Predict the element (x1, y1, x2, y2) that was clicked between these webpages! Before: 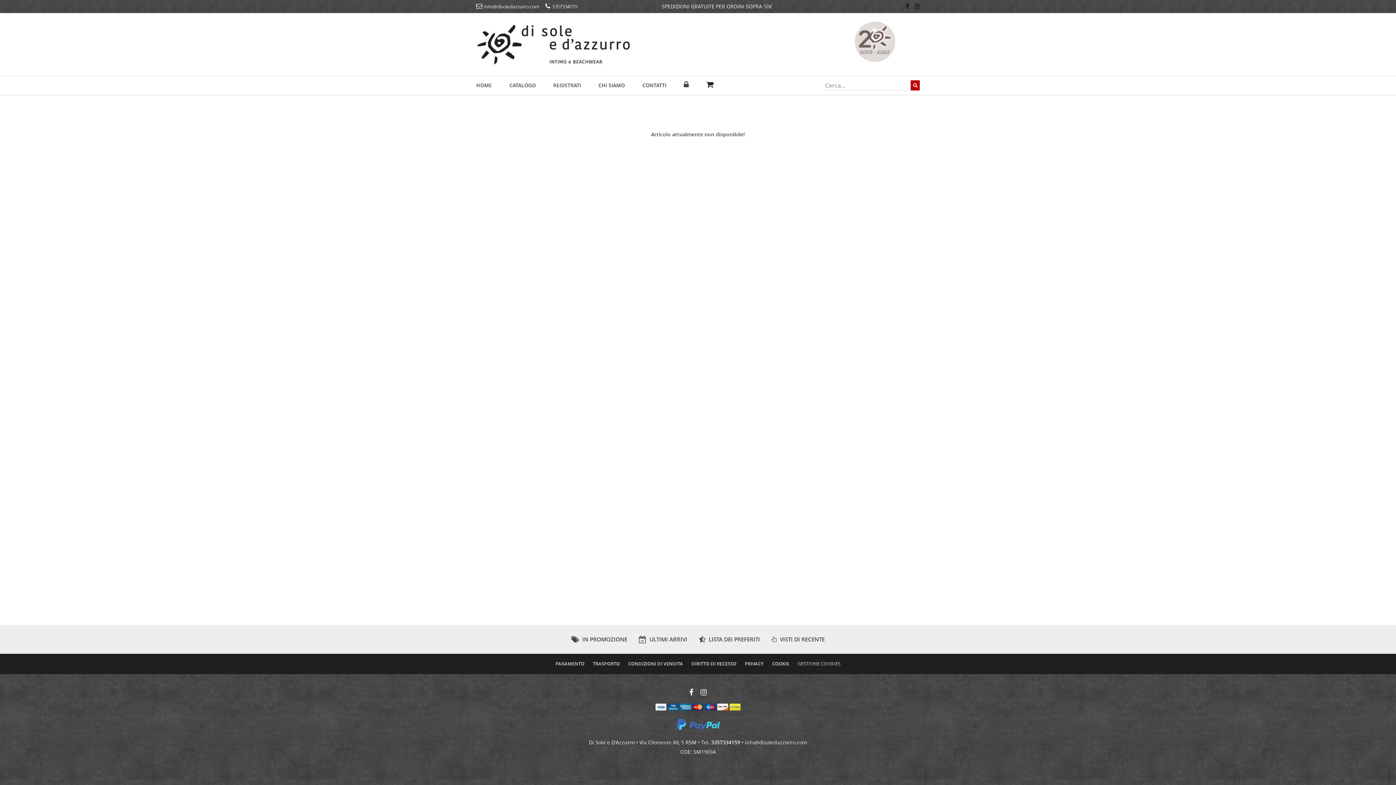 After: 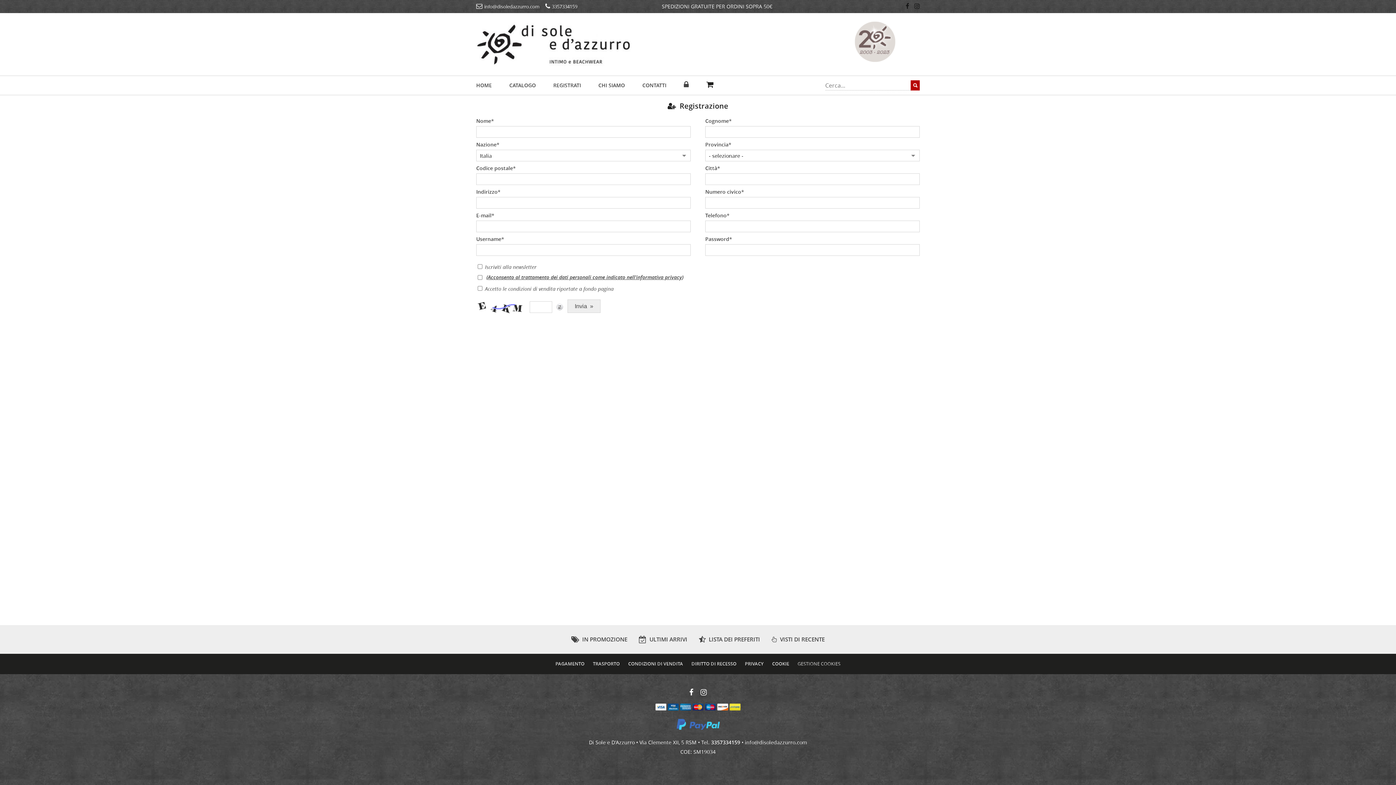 Action: bbox: (544, 76, 589, 94) label: REGISTRATI